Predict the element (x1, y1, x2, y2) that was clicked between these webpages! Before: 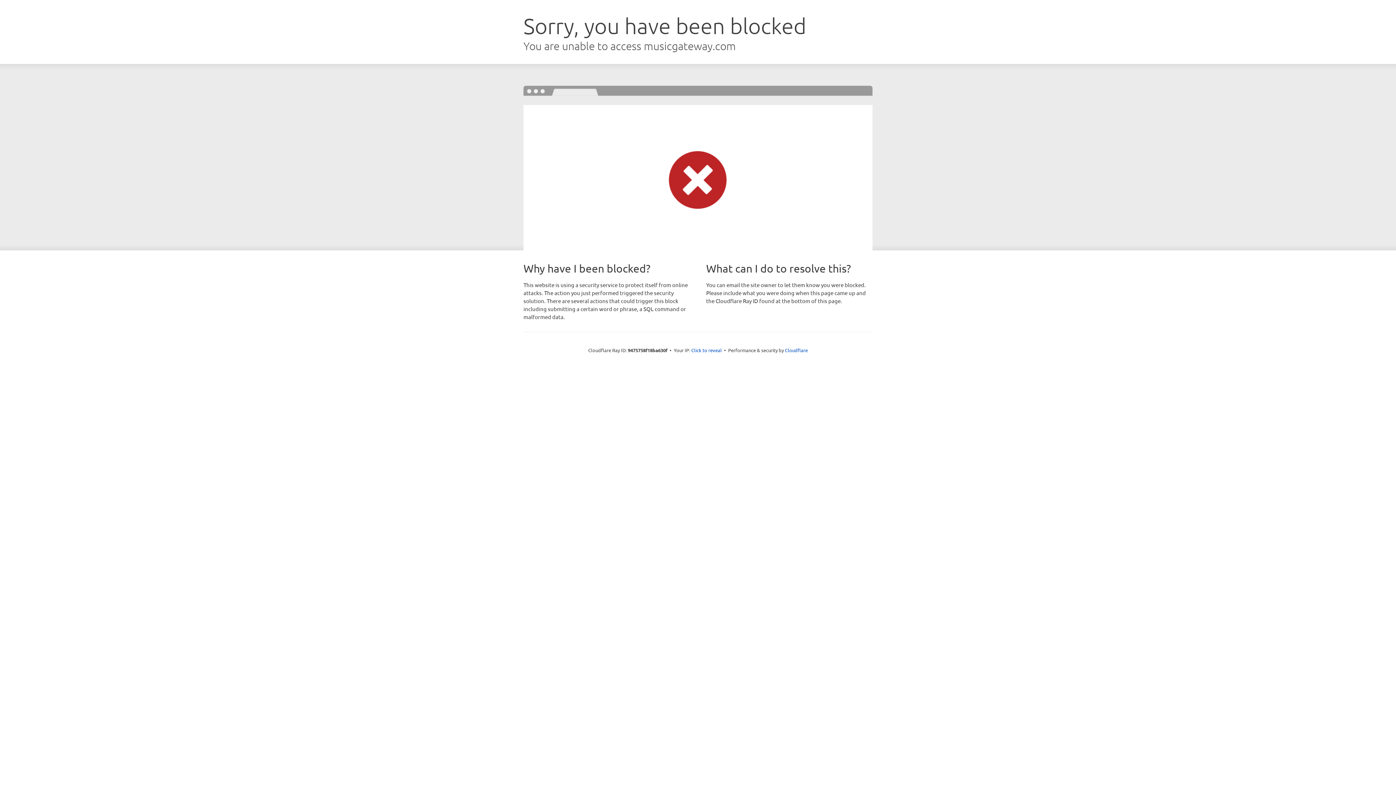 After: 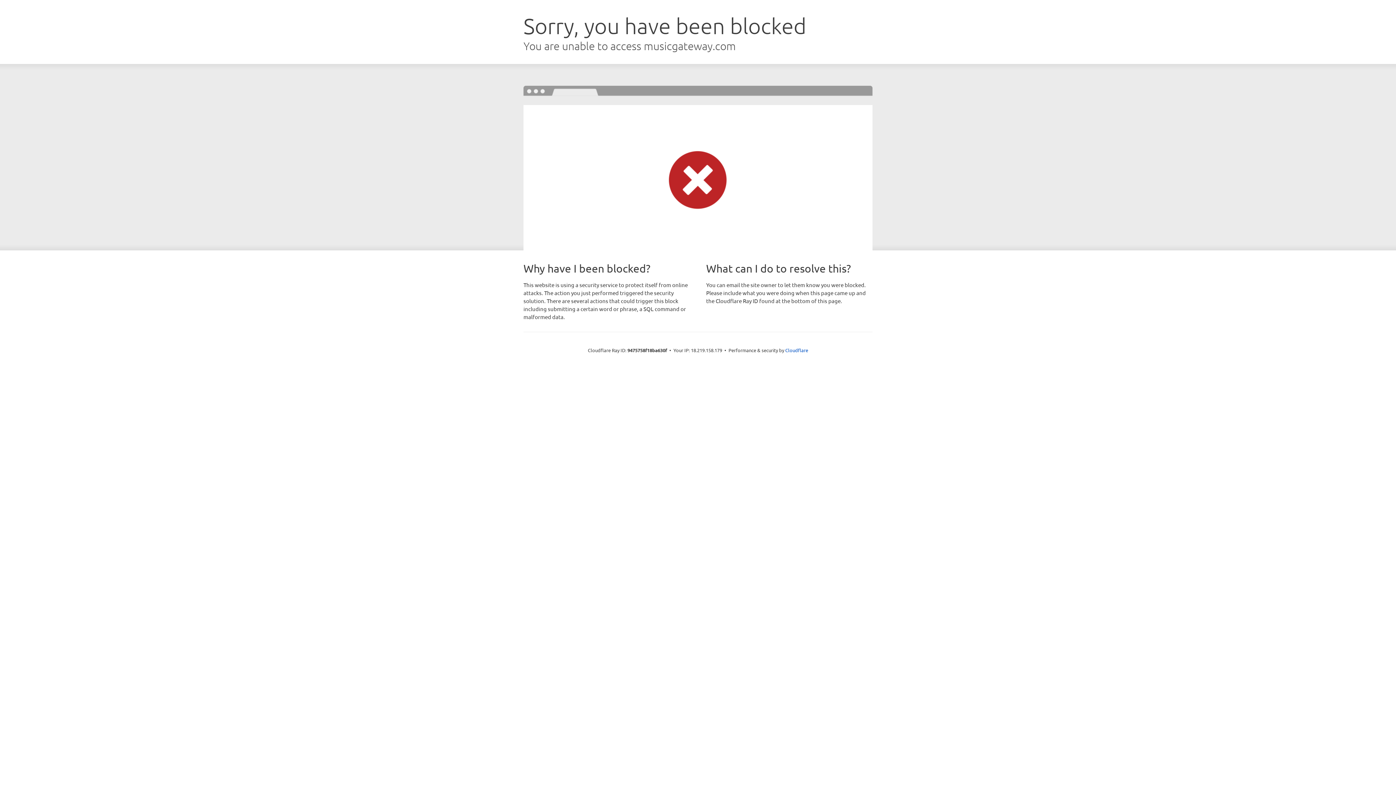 Action: label: Click to reveal bbox: (691, 346, 722, 353)